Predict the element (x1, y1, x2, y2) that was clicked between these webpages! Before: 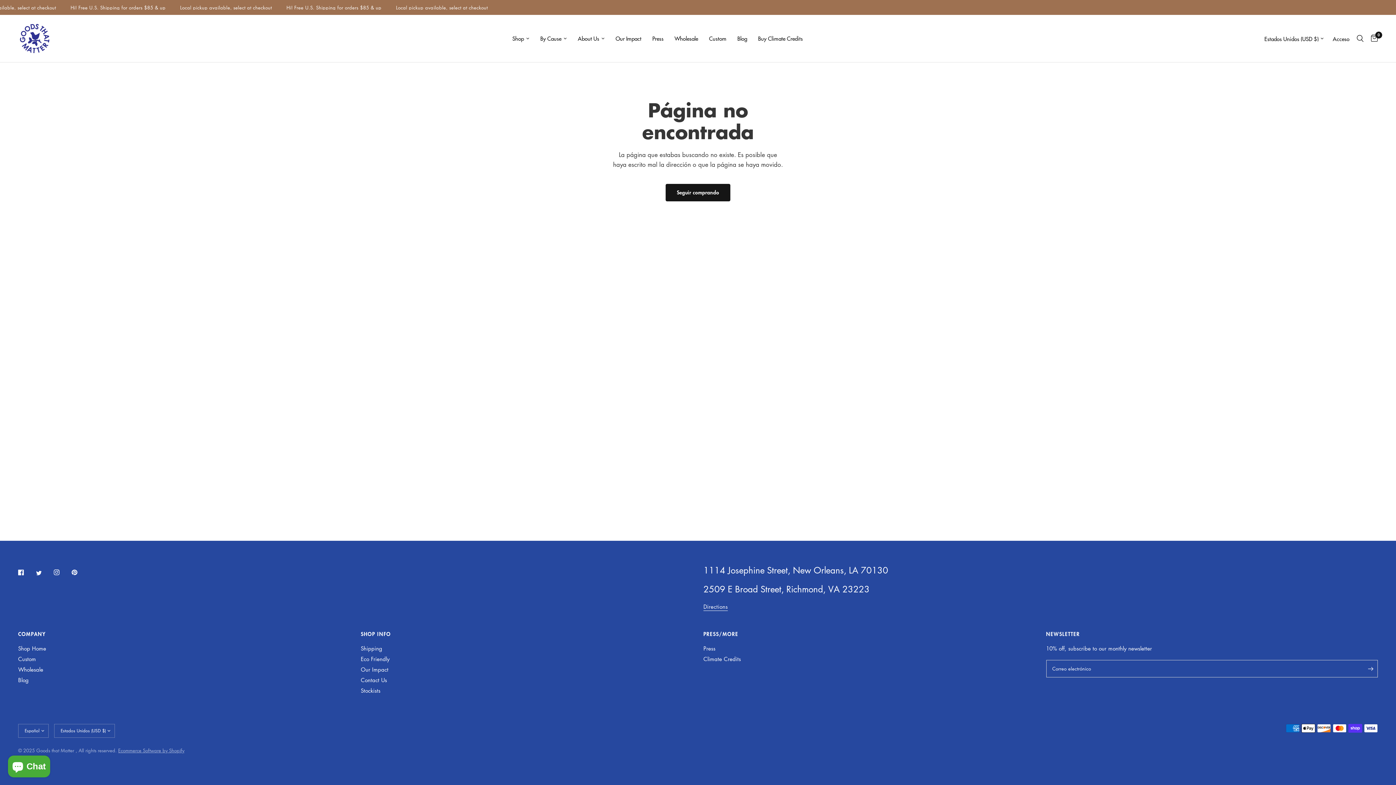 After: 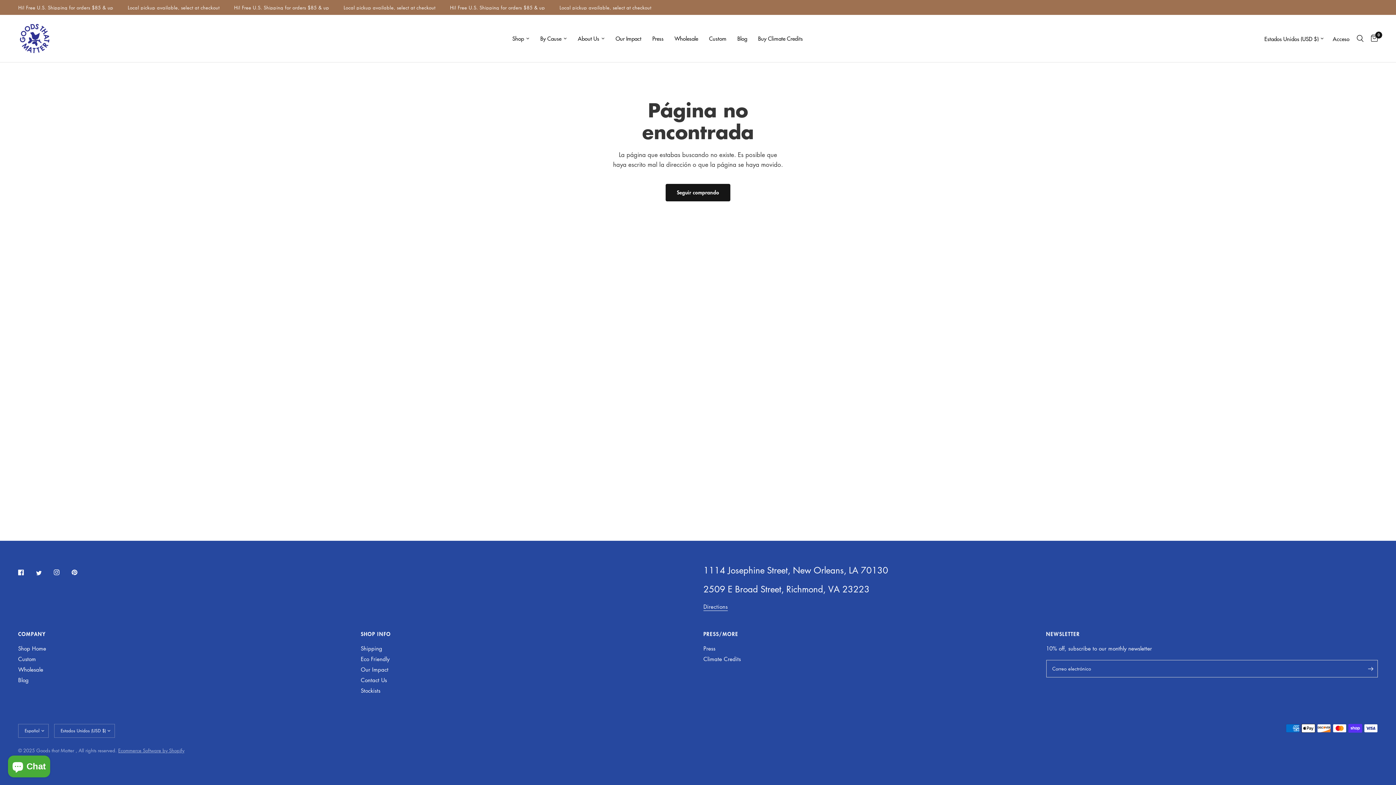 Action: label: Directions bbox: (703, 604, 728, 610)